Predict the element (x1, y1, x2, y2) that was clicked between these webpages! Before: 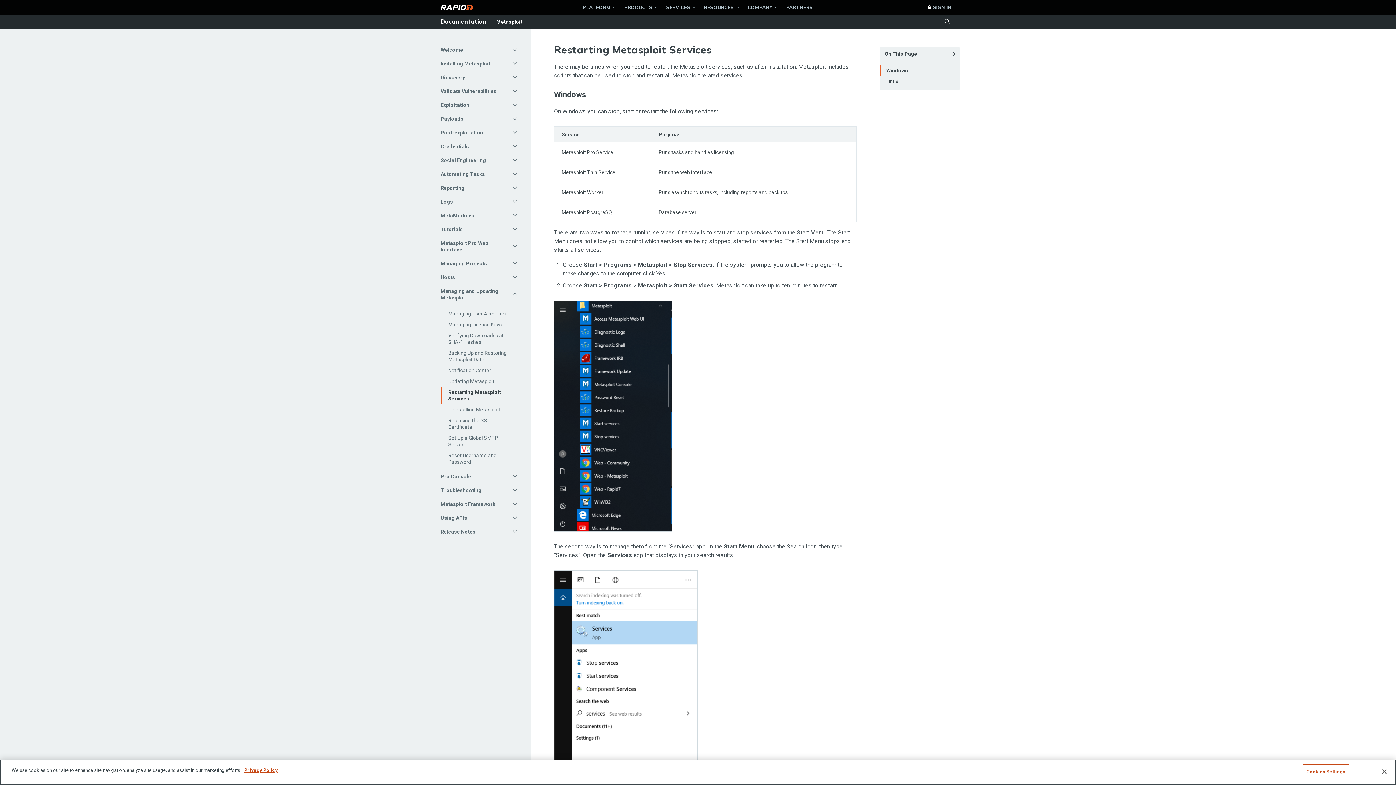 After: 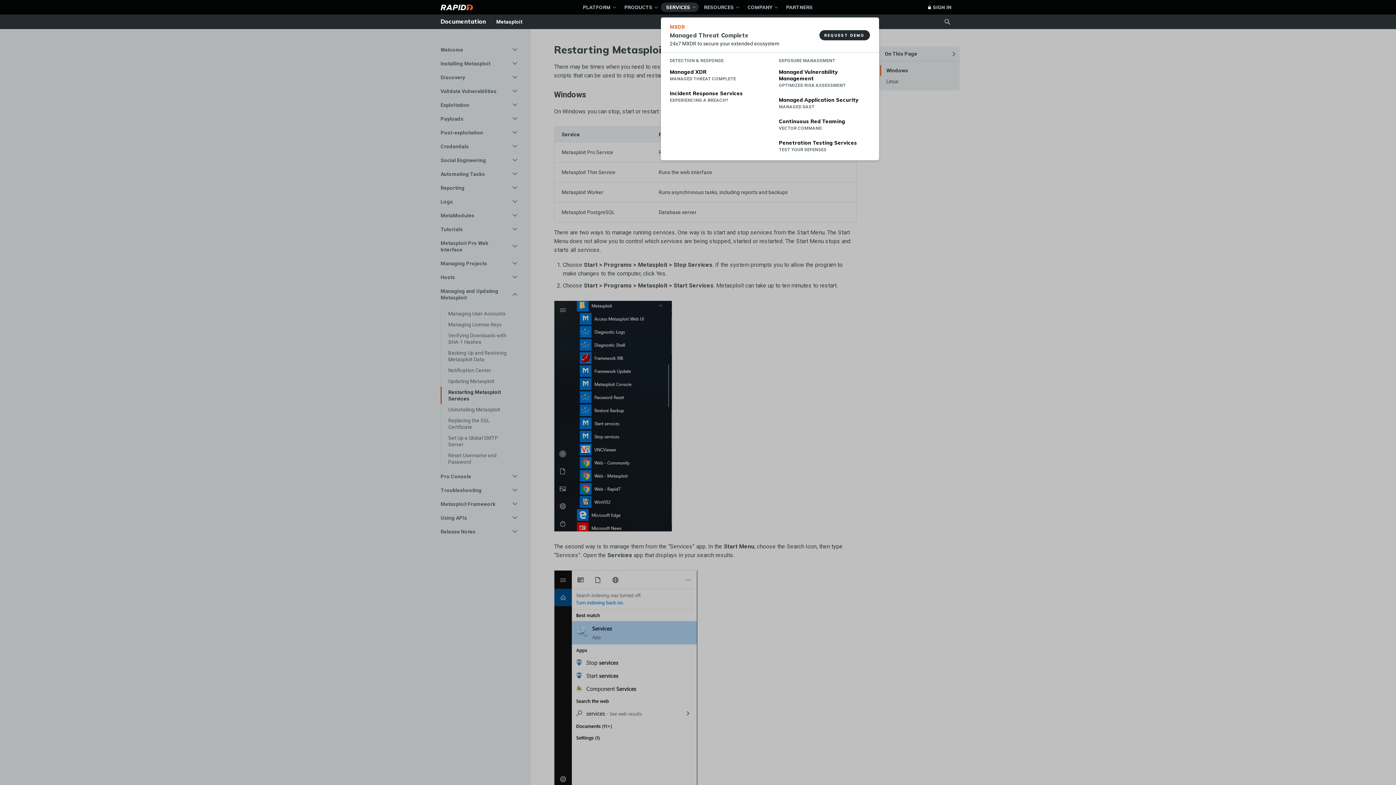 Action: label: SERVICES bbox: (660, 2, 698, 12)